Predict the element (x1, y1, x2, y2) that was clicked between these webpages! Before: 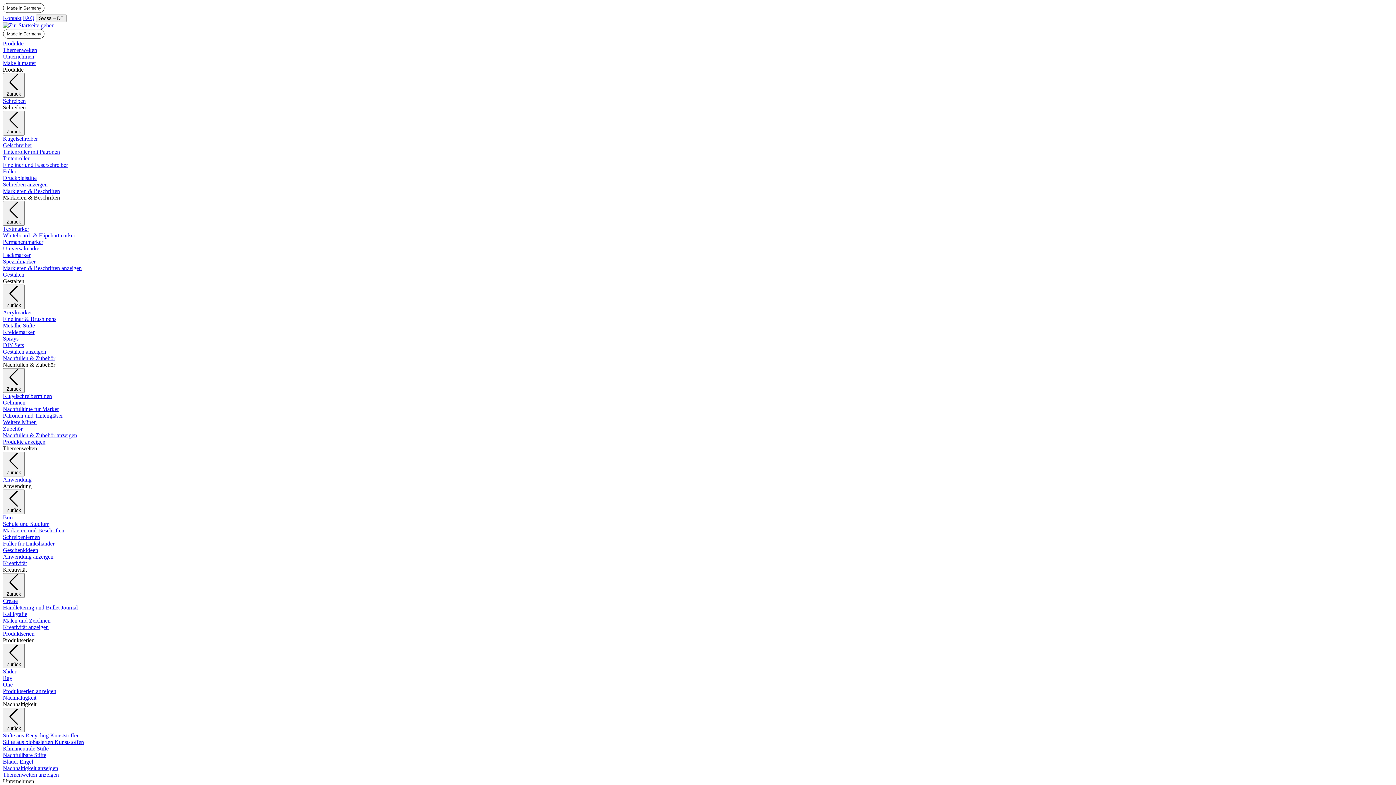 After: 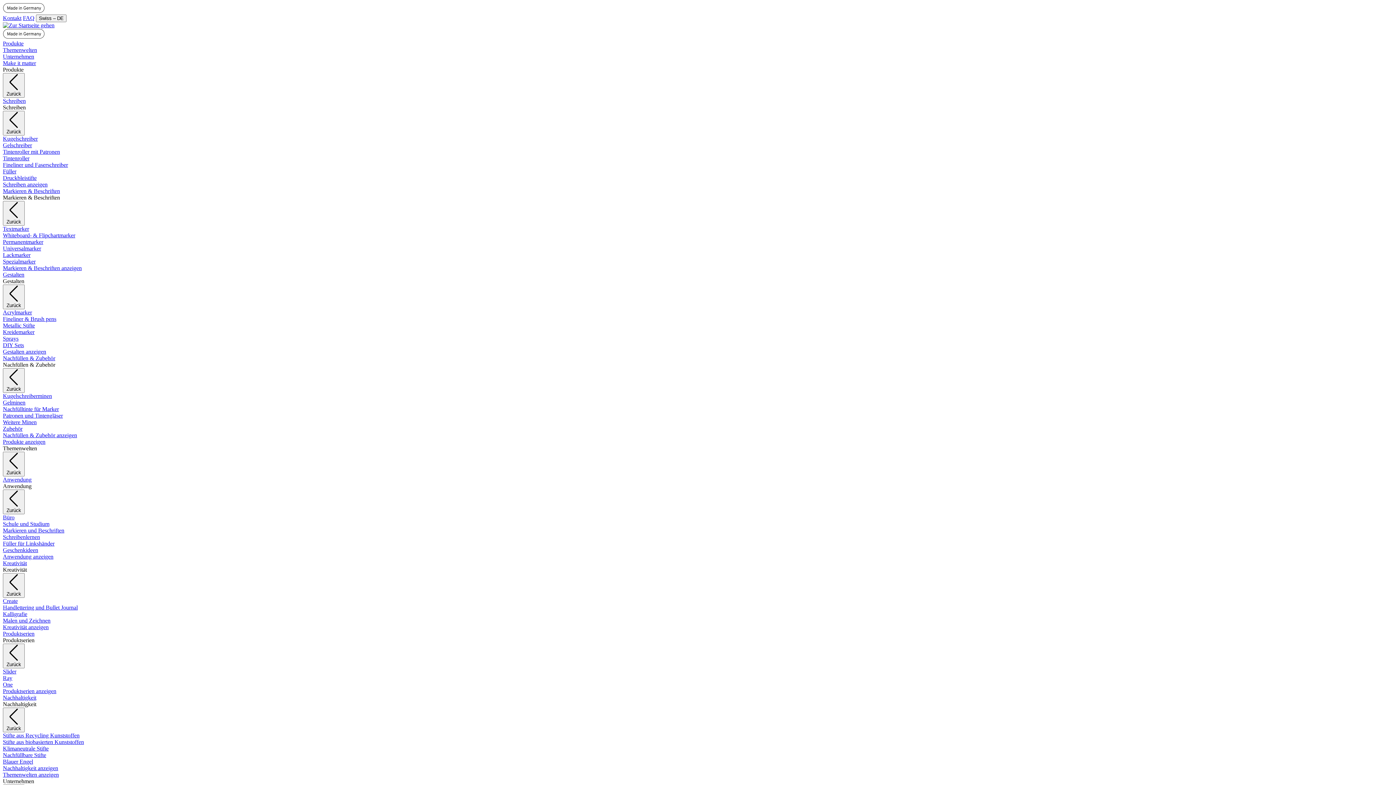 Action: label: Anwendung anzeigen bbox: (2, 553, 53, 560)